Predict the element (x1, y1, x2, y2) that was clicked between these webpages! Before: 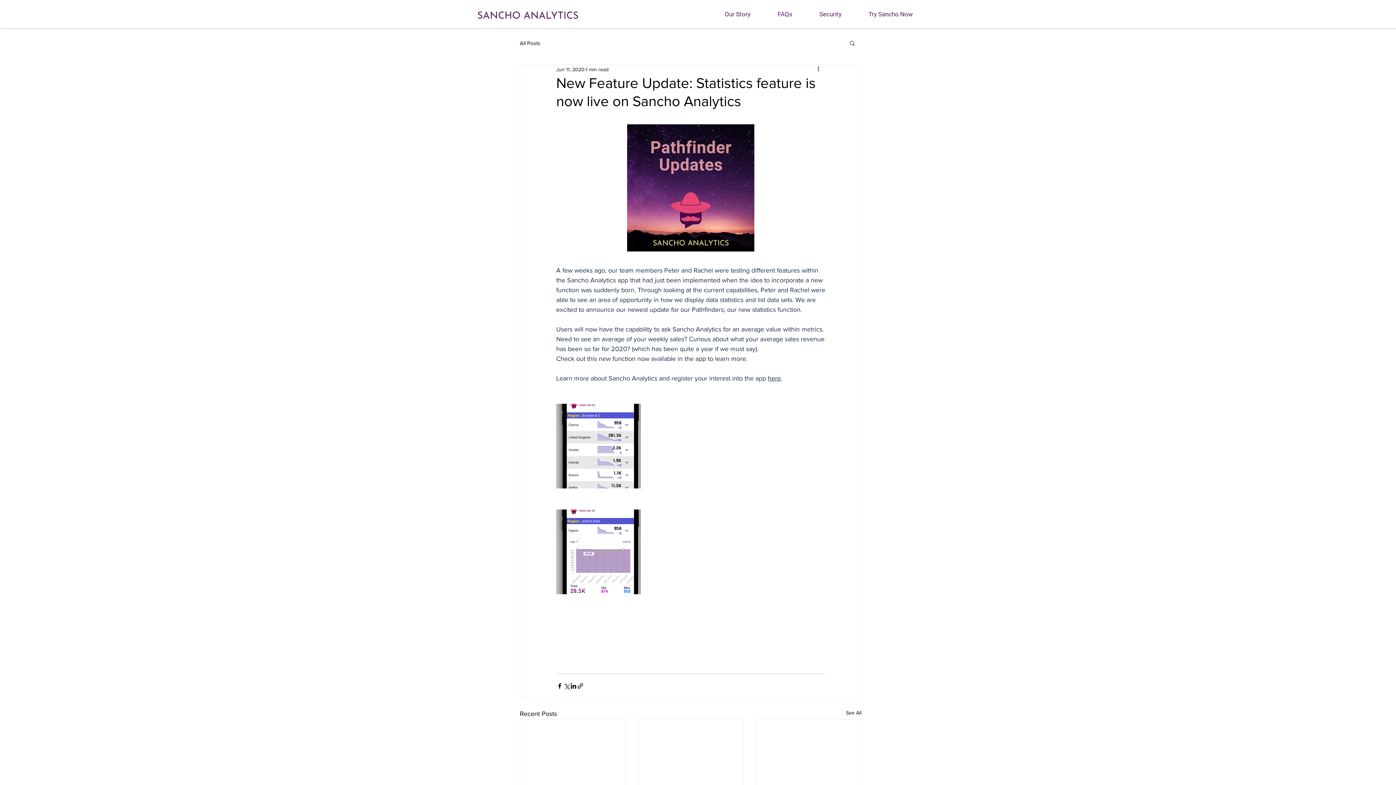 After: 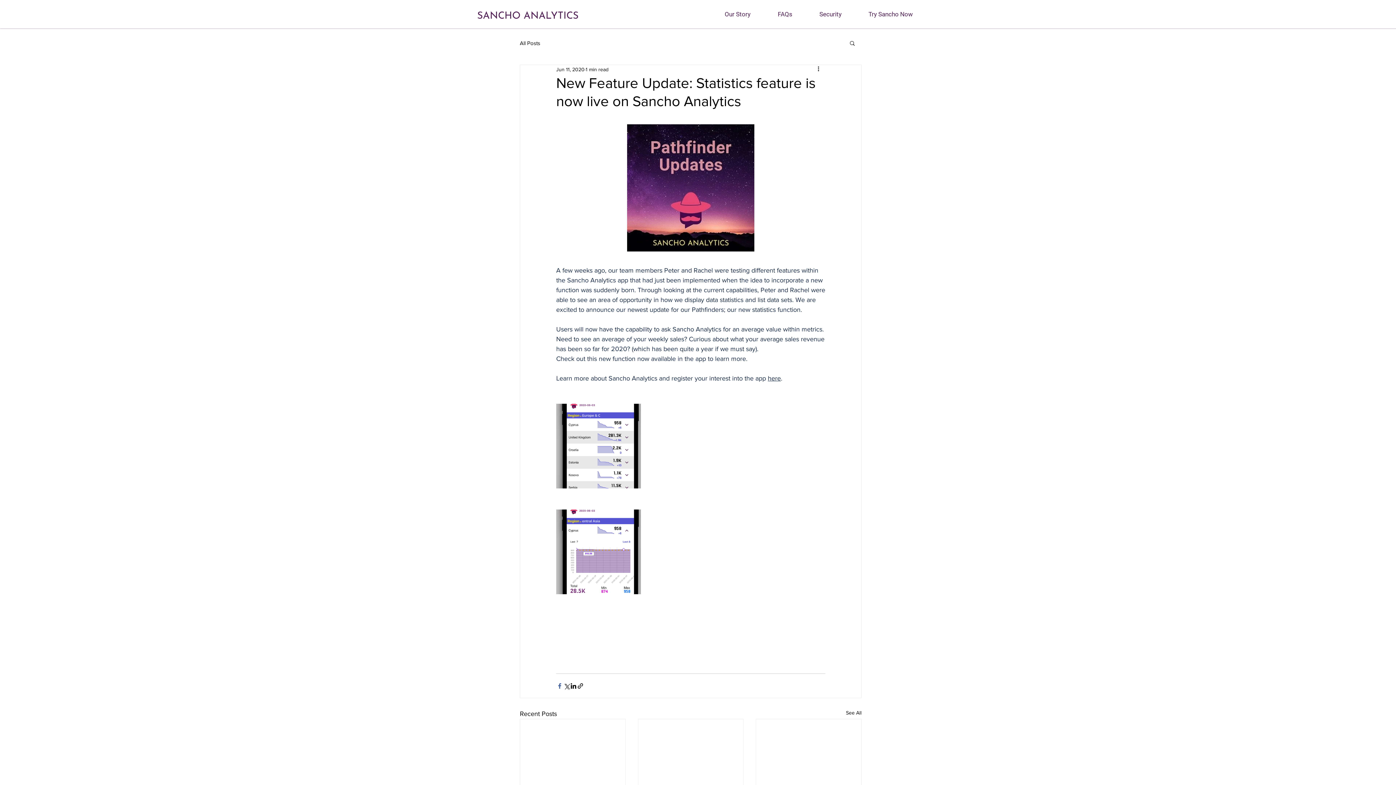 Action: bbox: (556, 682, 563, 689) label: Share via Facebook